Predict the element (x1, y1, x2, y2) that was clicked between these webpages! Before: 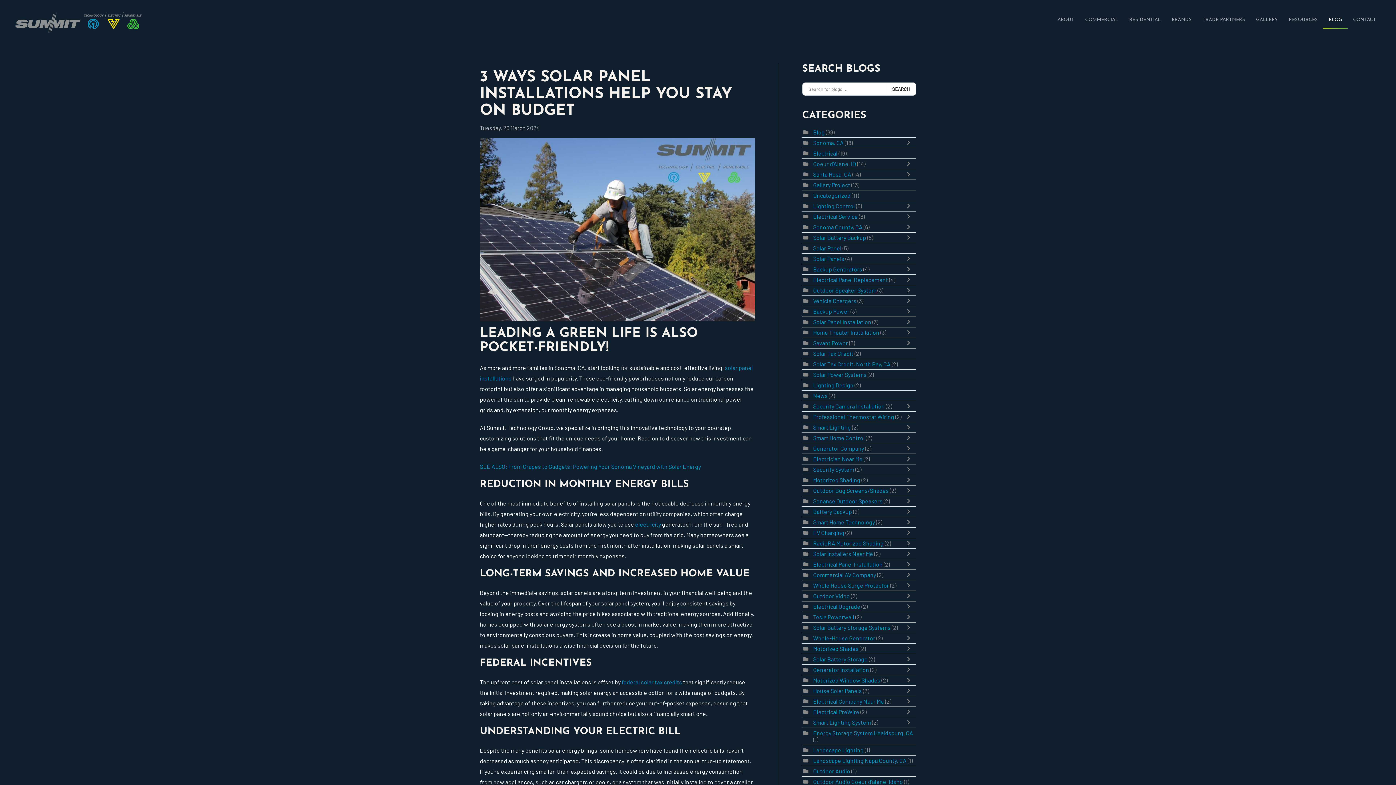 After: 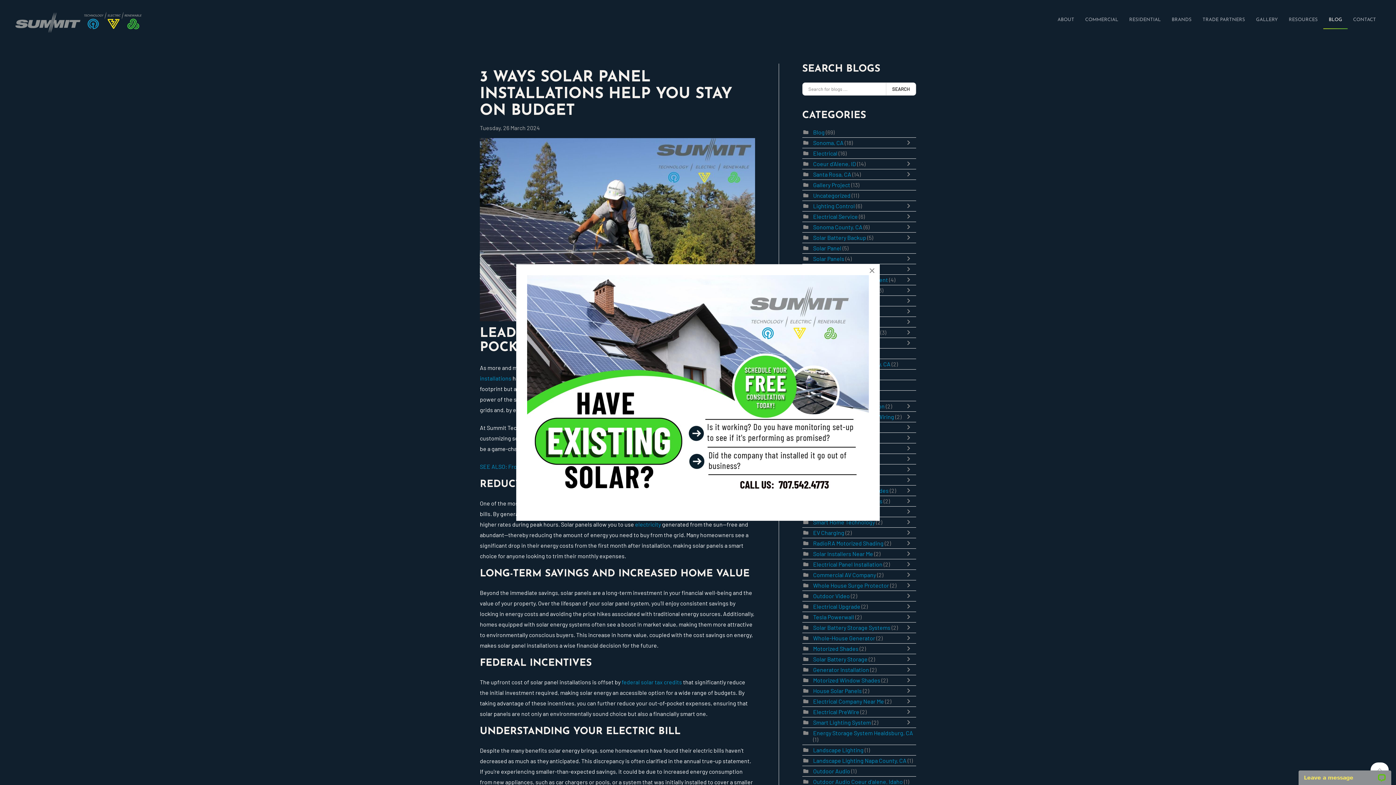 Action: bbox: (905, 603, 916, 610) label: Toggle